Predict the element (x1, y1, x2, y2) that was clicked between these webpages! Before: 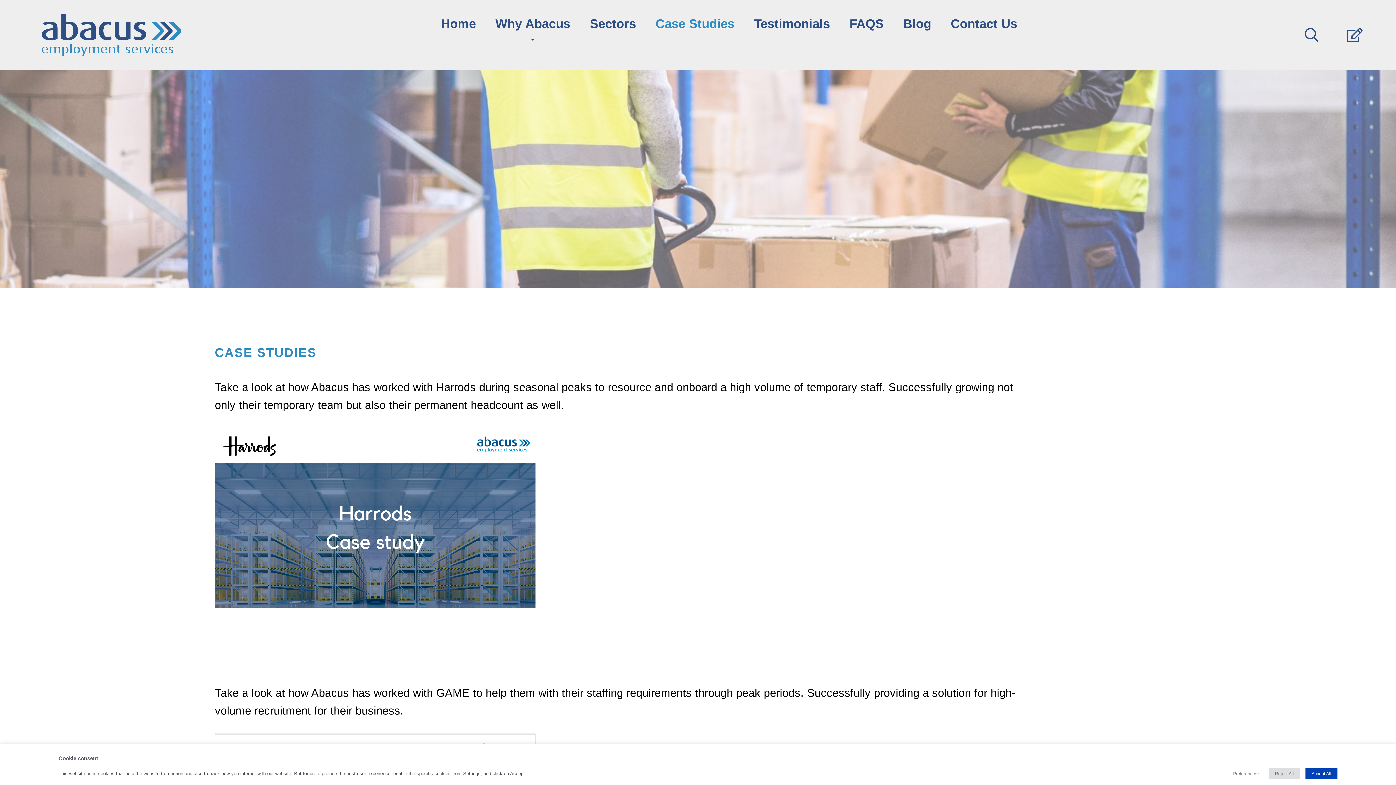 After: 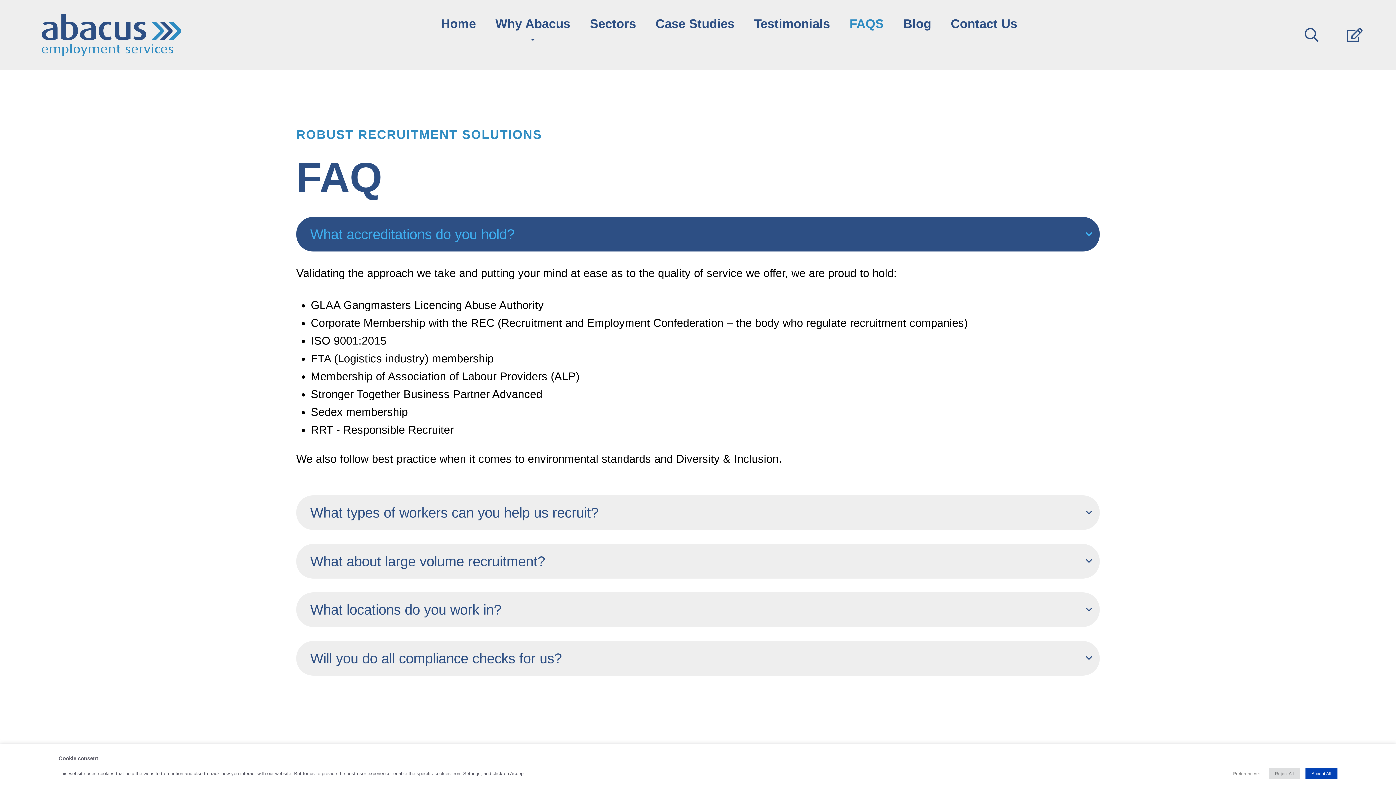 Action: bbox: (849, 0, 883, 47) label: FAQS